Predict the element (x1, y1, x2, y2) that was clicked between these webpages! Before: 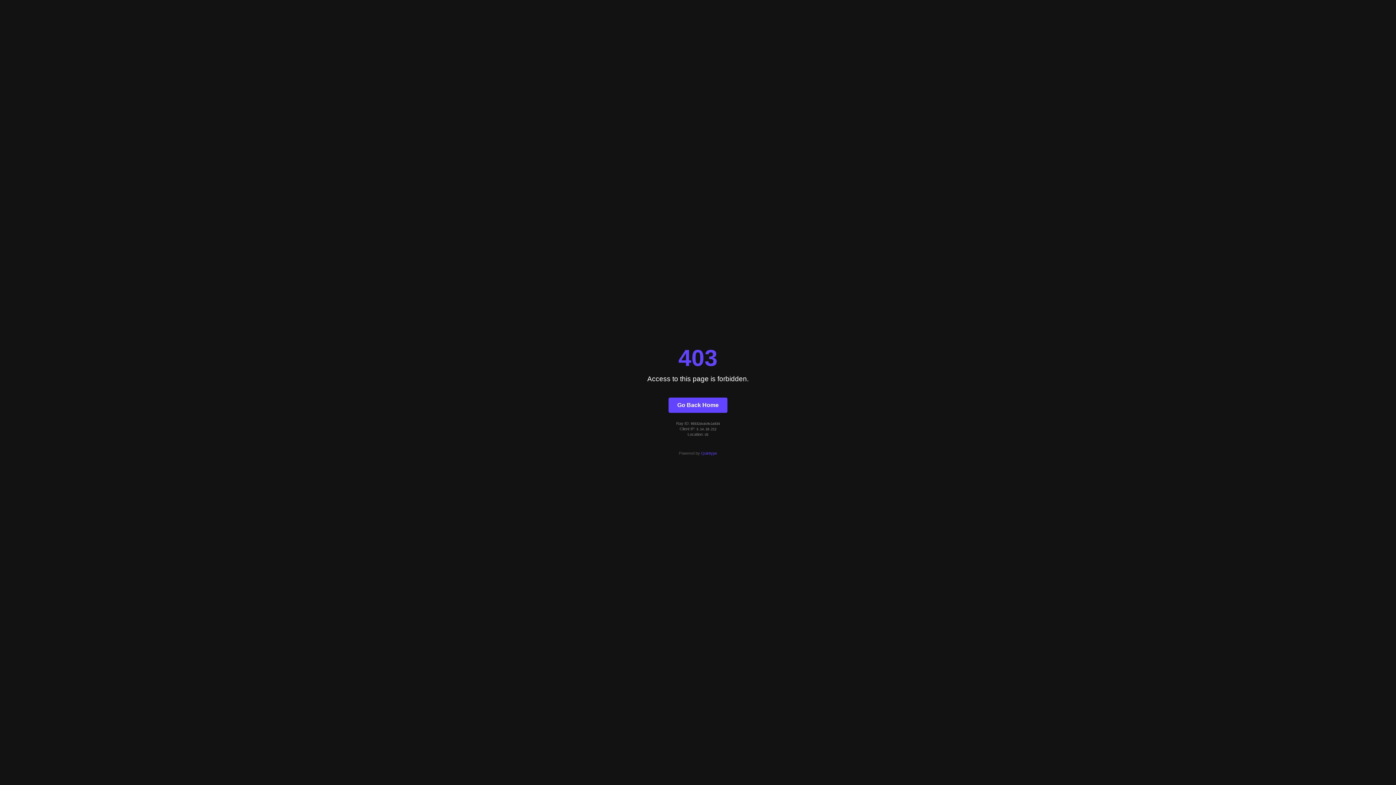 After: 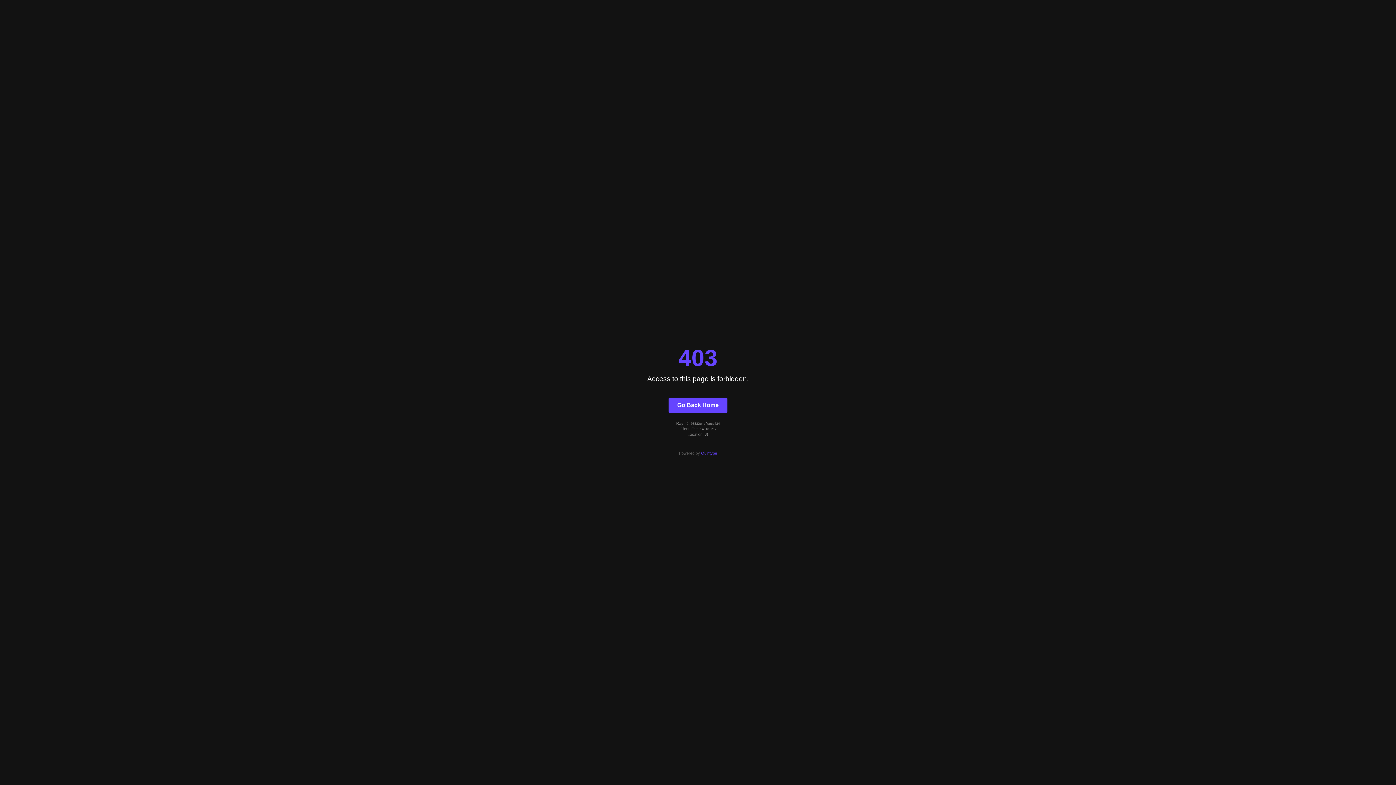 Action: bbox: (668, 397, 727, 412) label: Go Back Home